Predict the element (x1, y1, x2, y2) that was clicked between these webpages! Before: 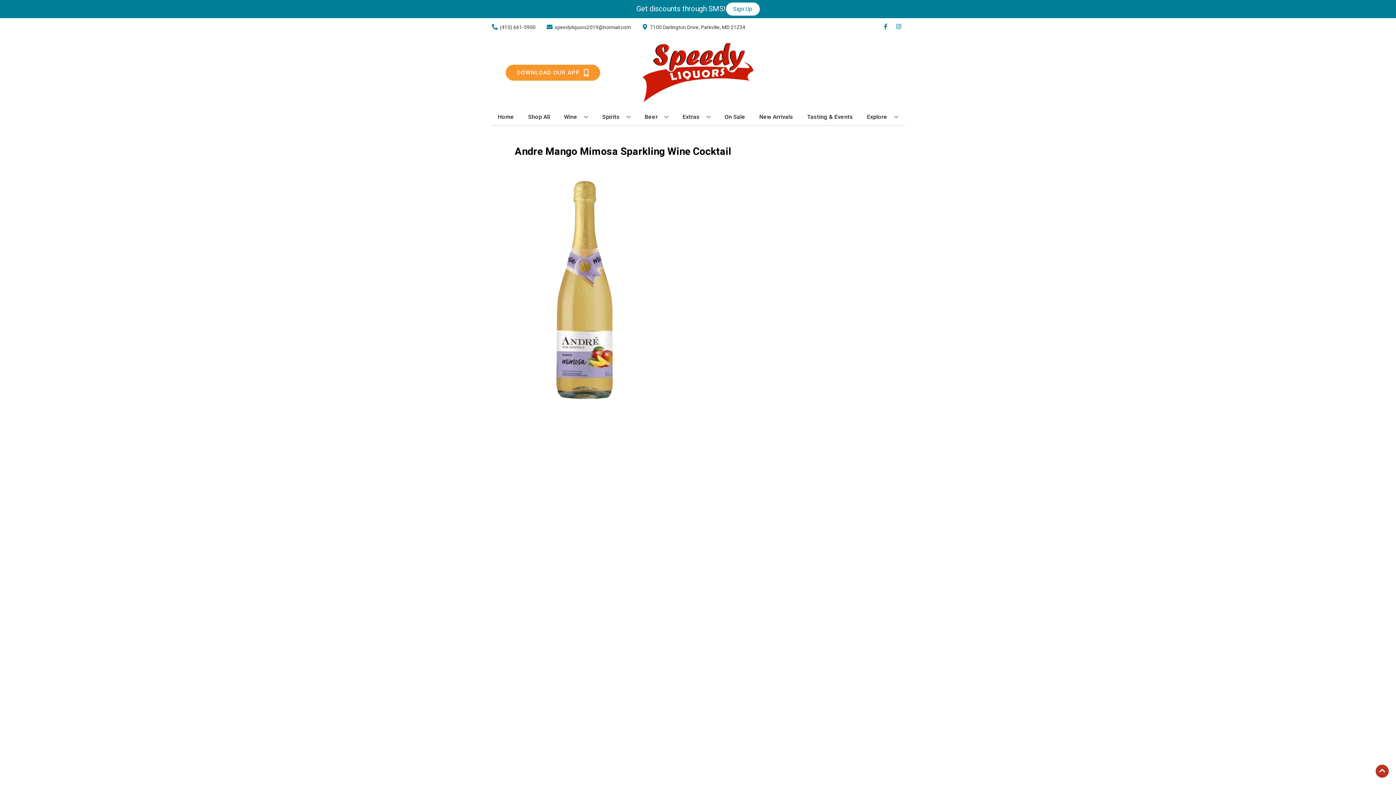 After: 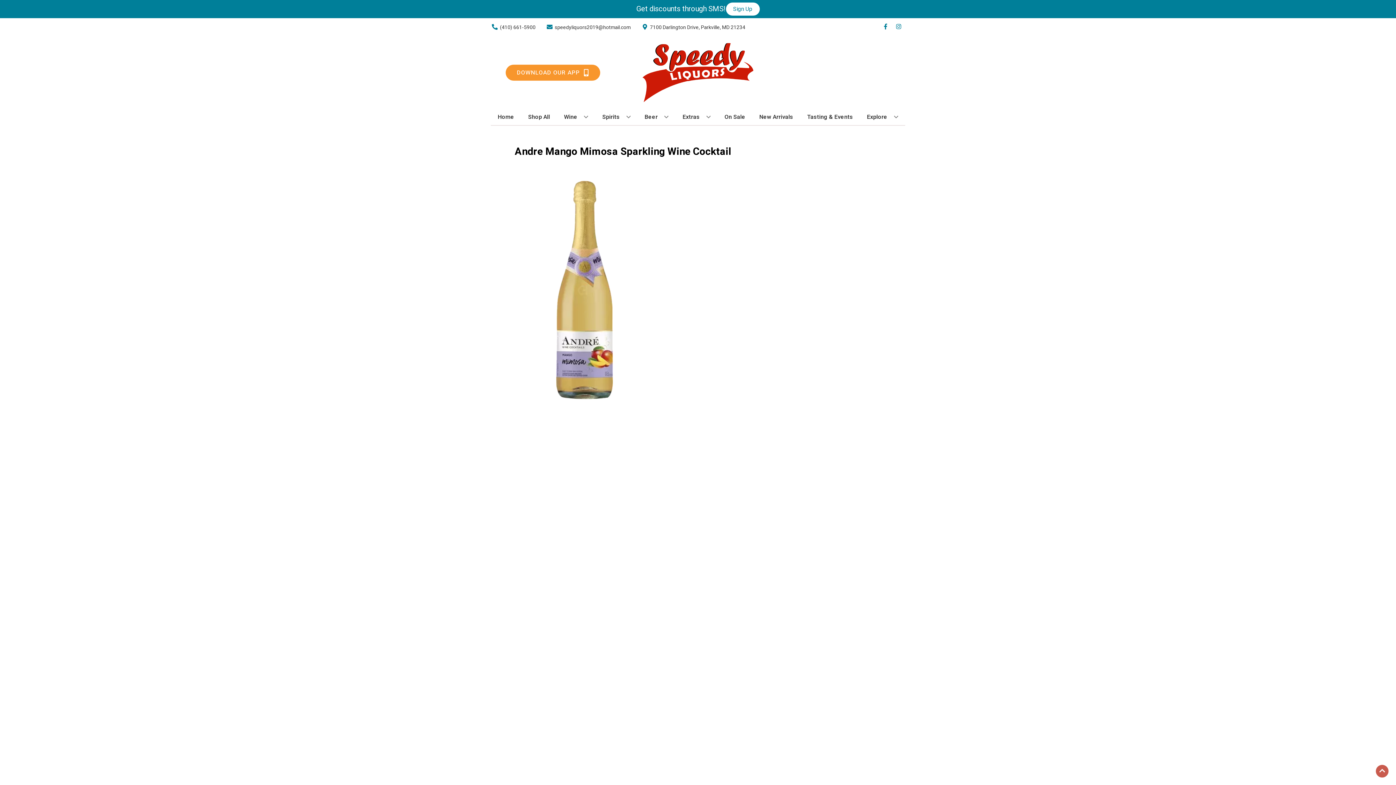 Action: bbox: (1376, 765, 1389, 778) label: Go to top